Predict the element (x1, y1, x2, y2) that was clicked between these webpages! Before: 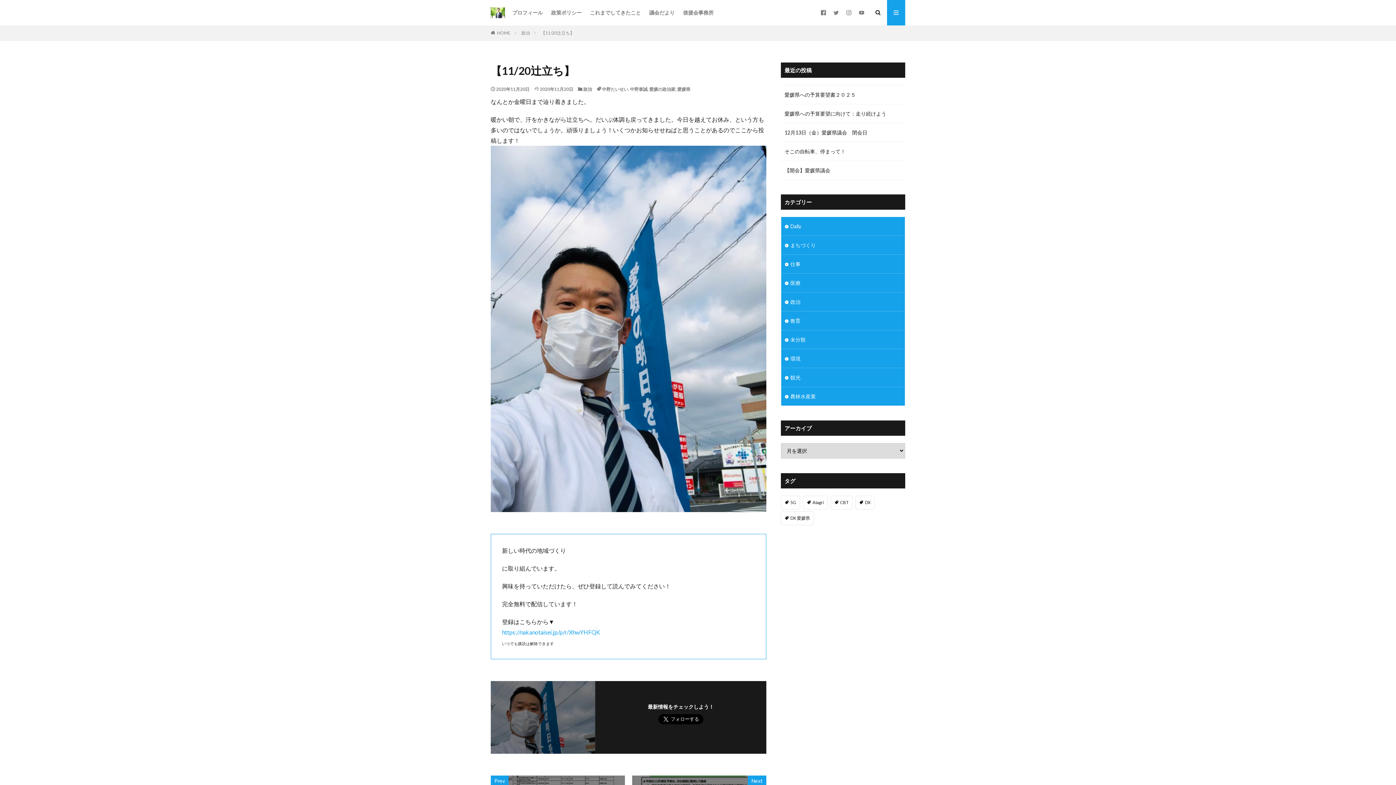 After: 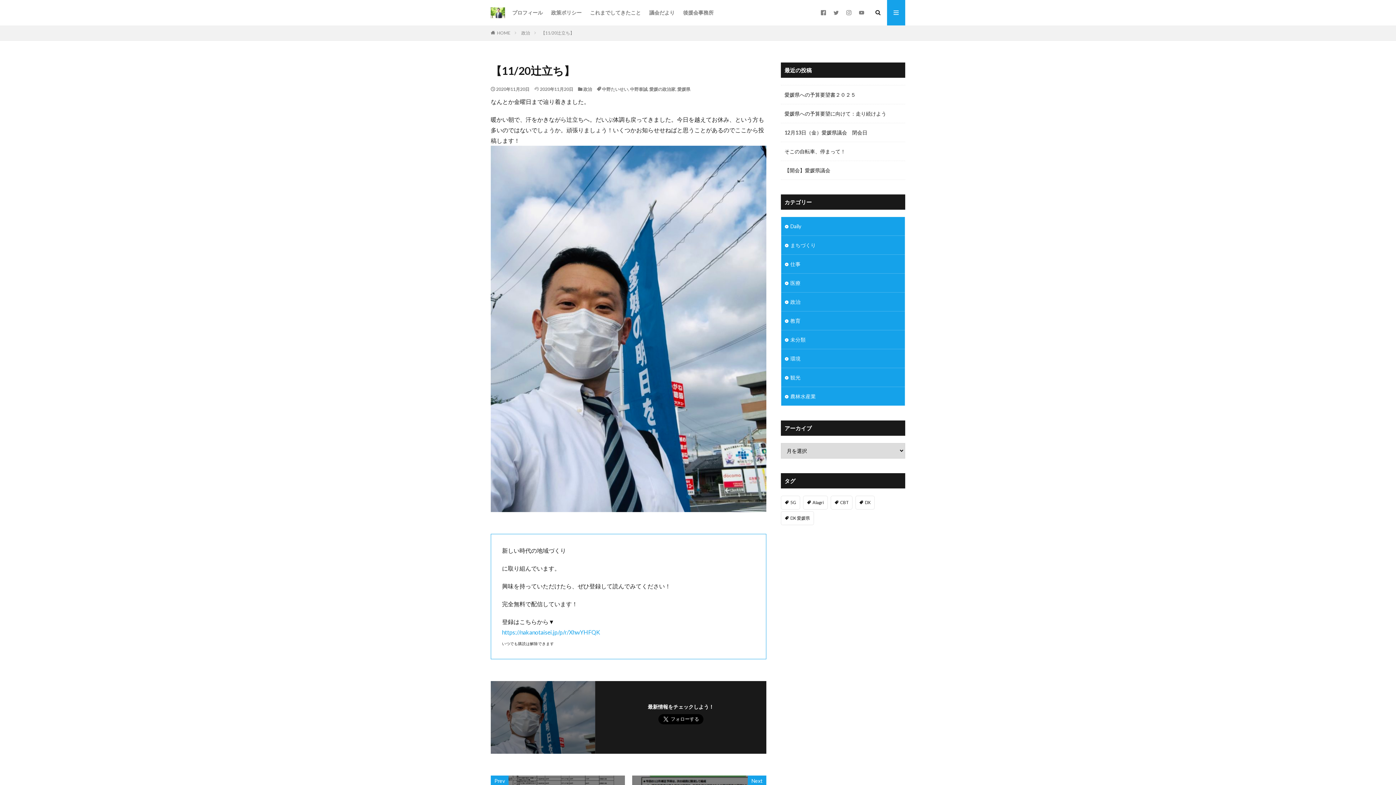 Action: bbox: (541, 30, 574, 35) label: 【11/20辻立ち】